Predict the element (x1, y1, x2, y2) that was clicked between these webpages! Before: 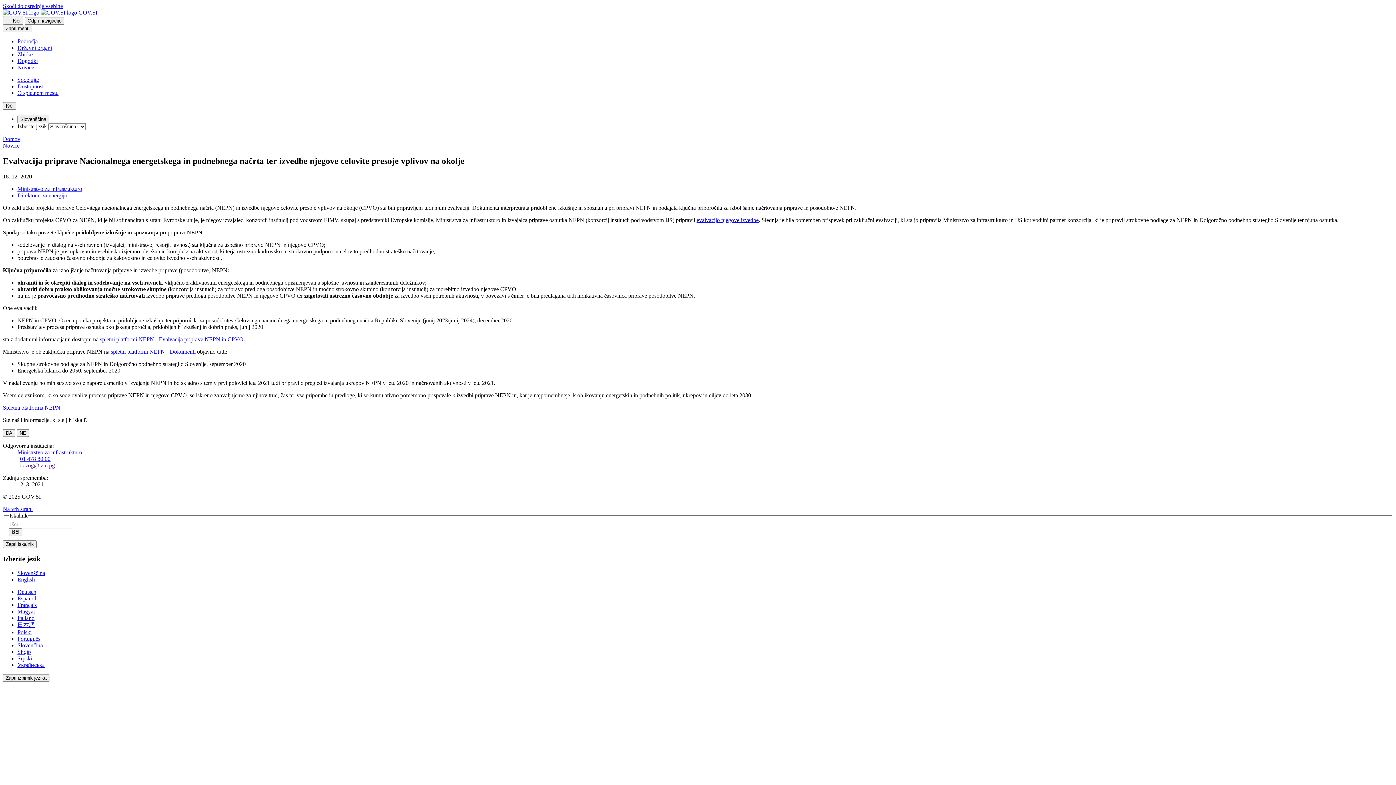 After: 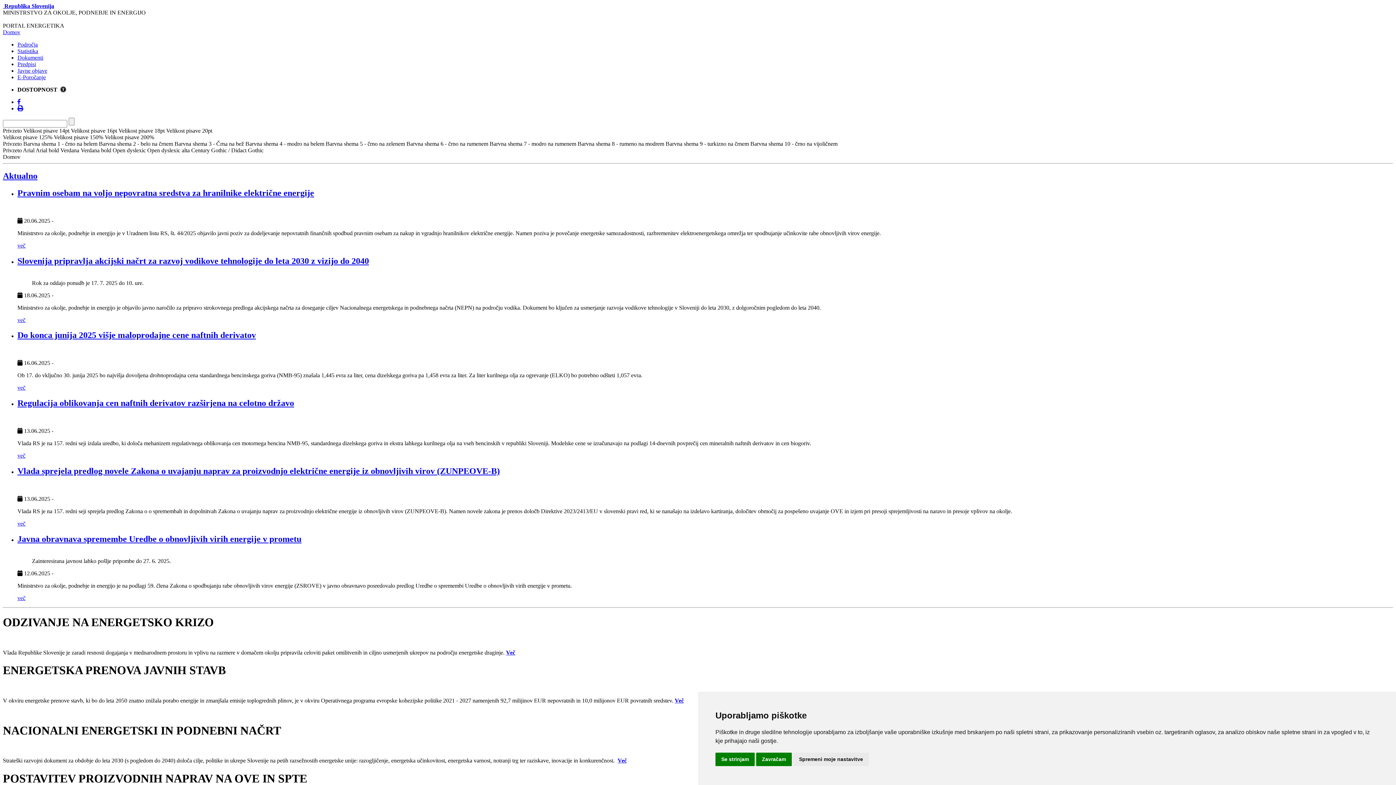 Action: label: Spletna platforma NEPN bbox: (2, 404, 60, 410)